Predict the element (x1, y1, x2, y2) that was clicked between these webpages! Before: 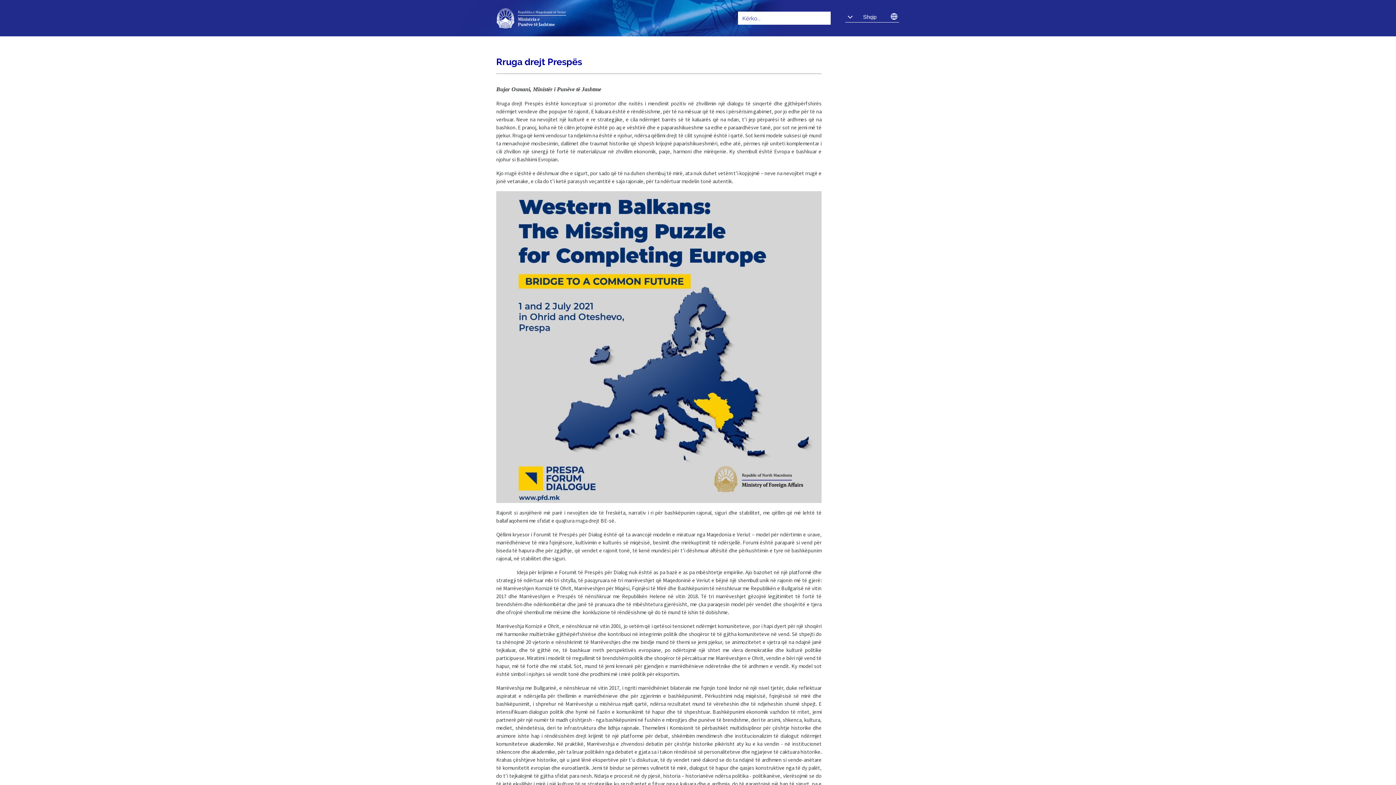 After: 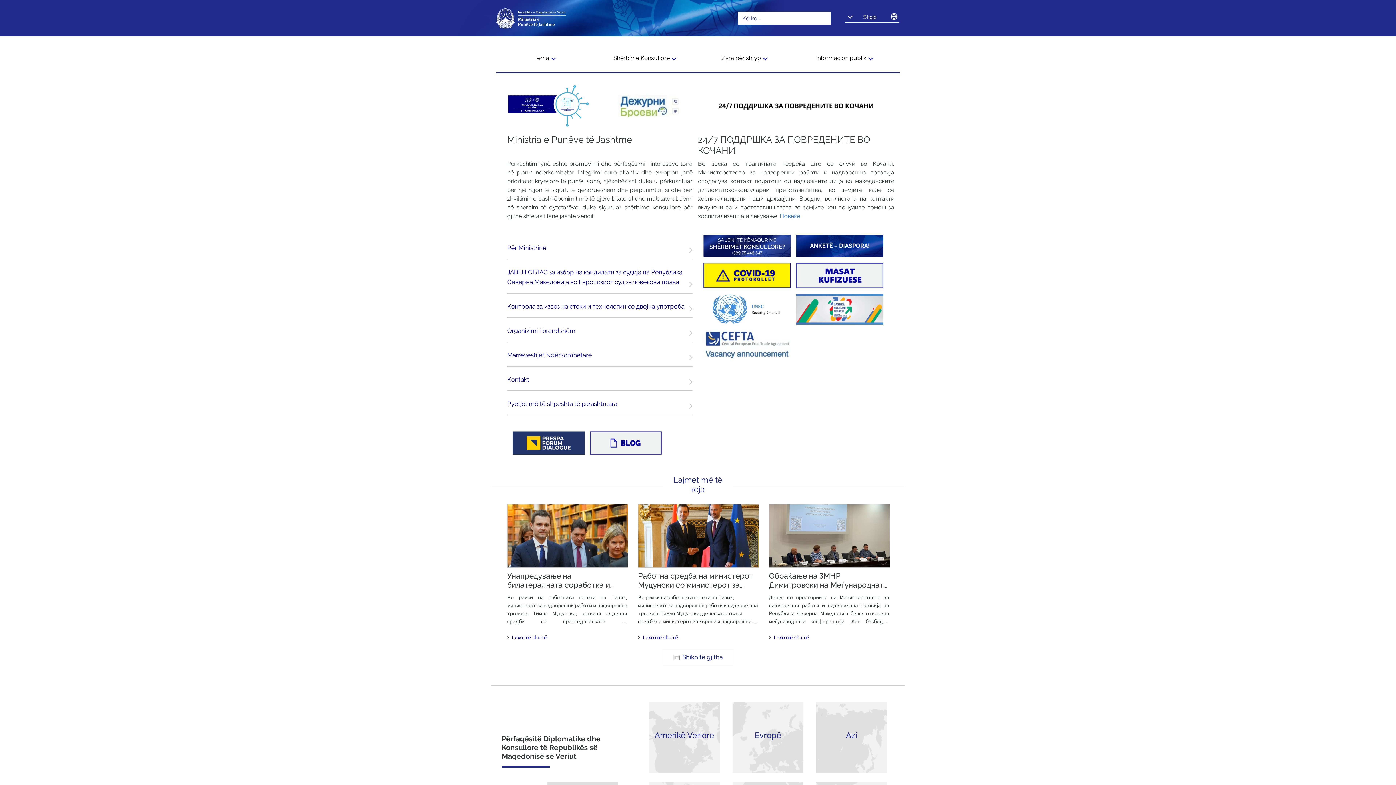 Action: bbox: (496, 14, 566, 20)